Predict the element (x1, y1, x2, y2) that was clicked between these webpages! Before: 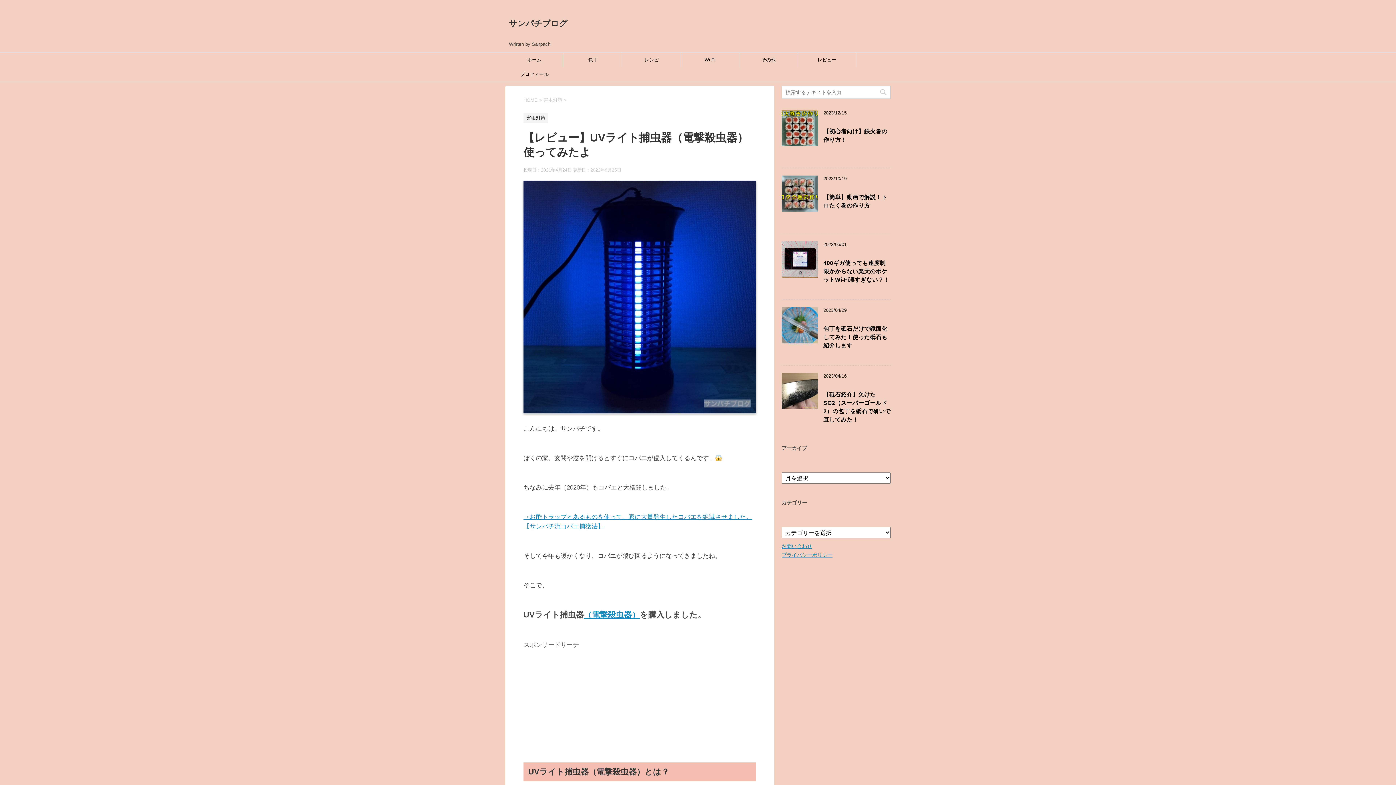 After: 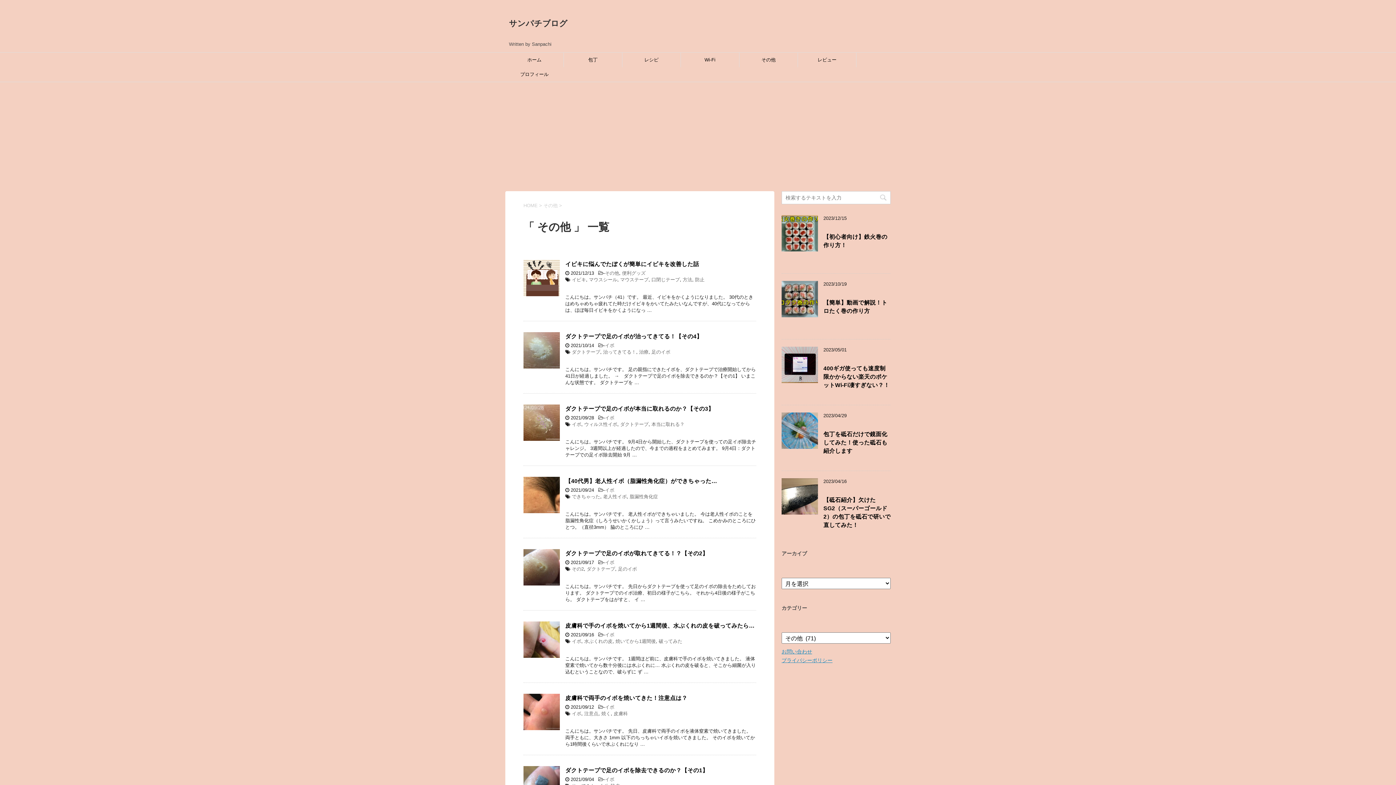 Action: label: その他 bbox: (739, 52, 797, 67)